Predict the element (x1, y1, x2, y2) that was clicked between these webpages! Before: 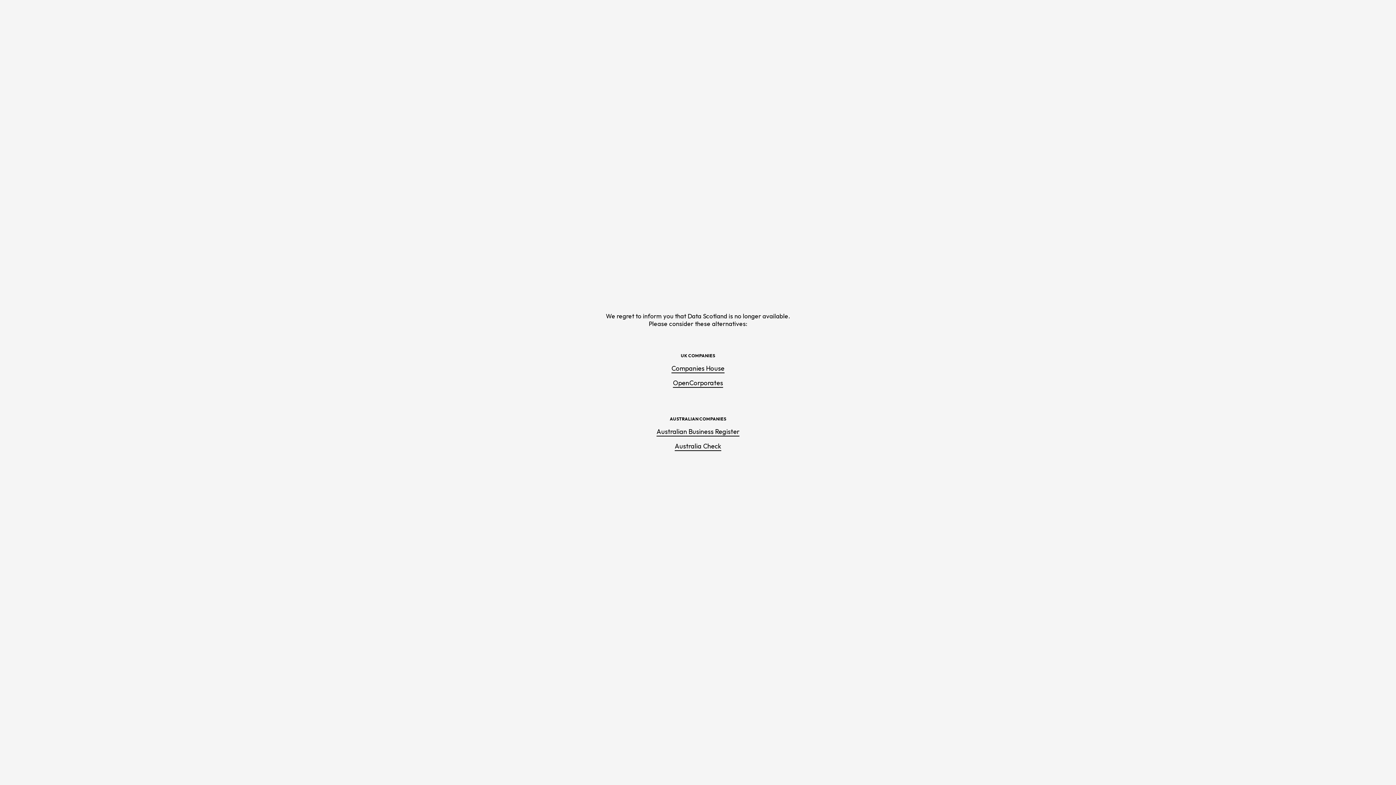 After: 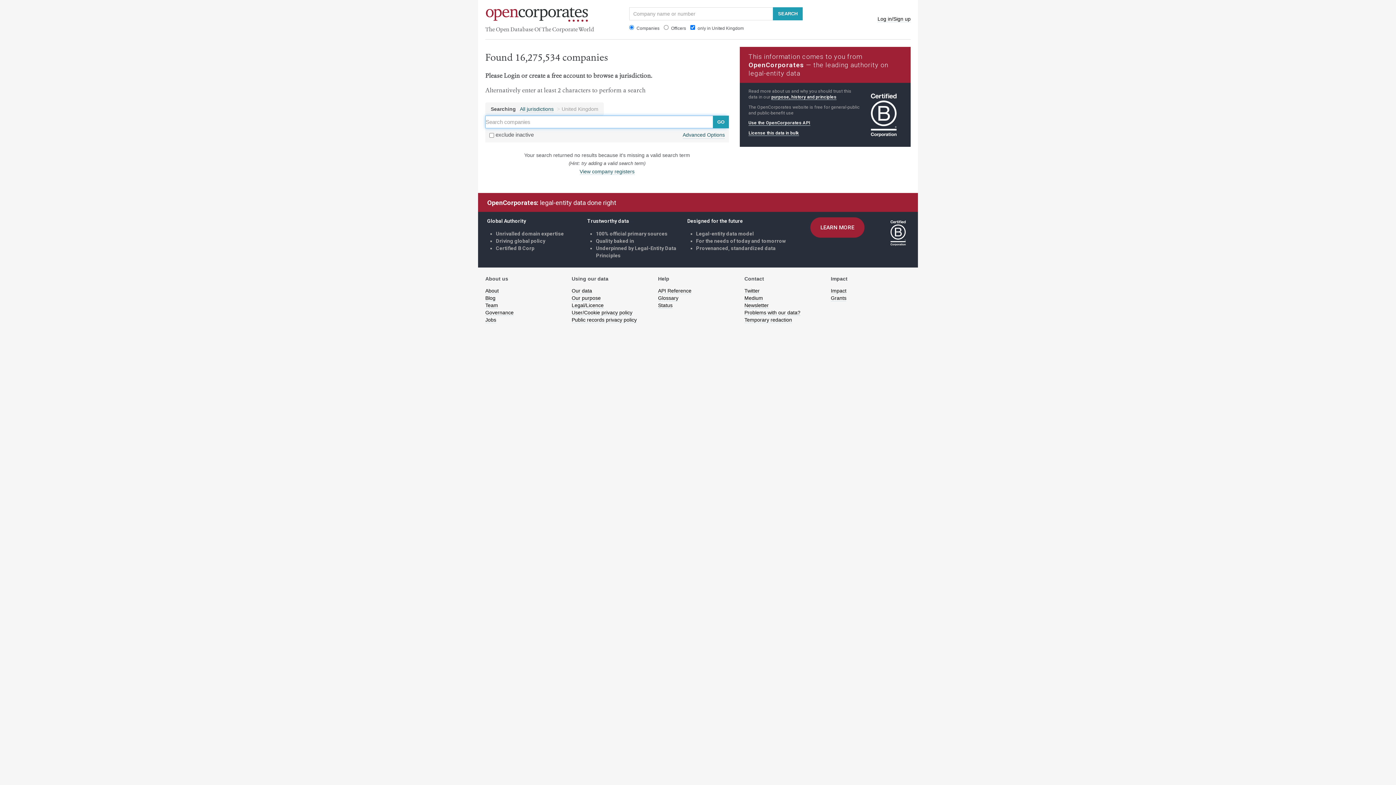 Action: label: OpenCorporates bbox: (673, 378, 723, 387)